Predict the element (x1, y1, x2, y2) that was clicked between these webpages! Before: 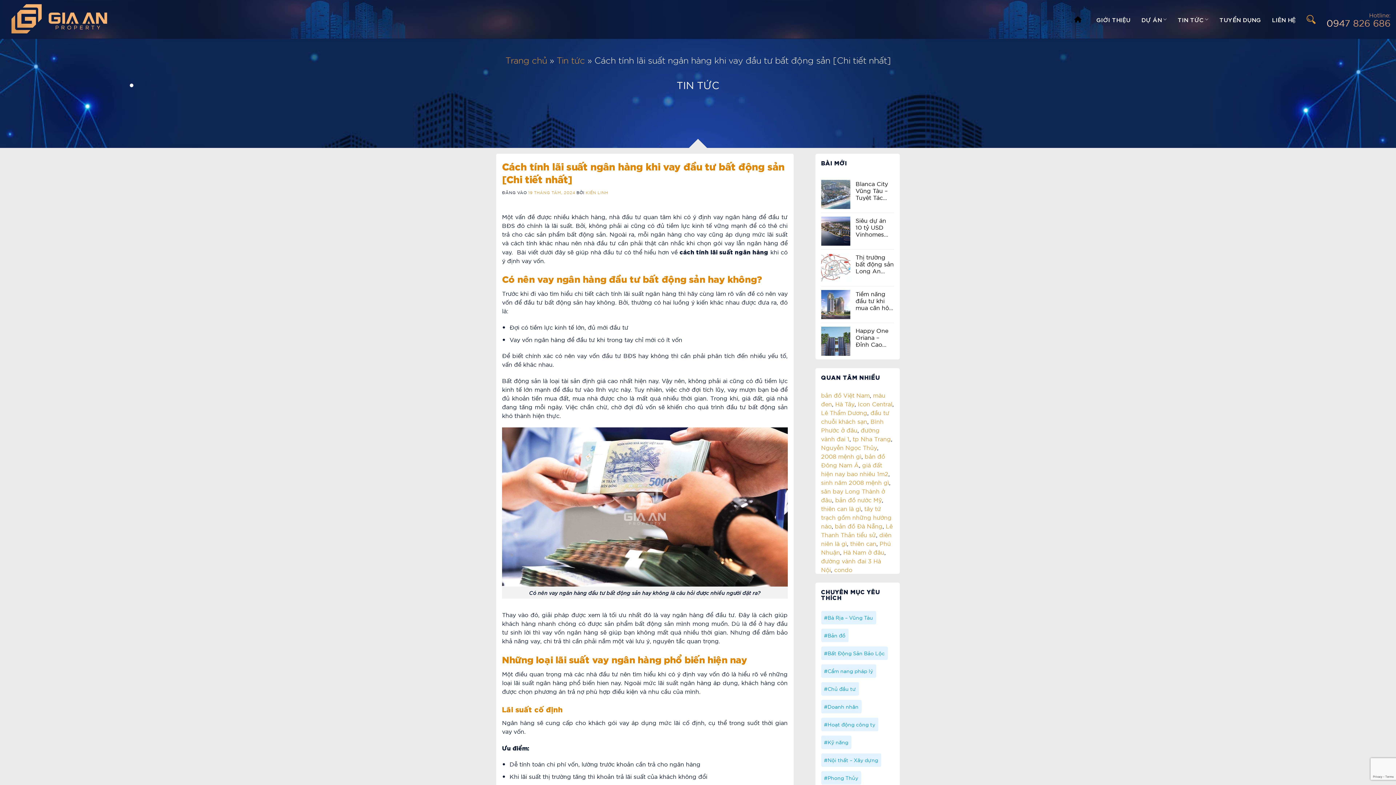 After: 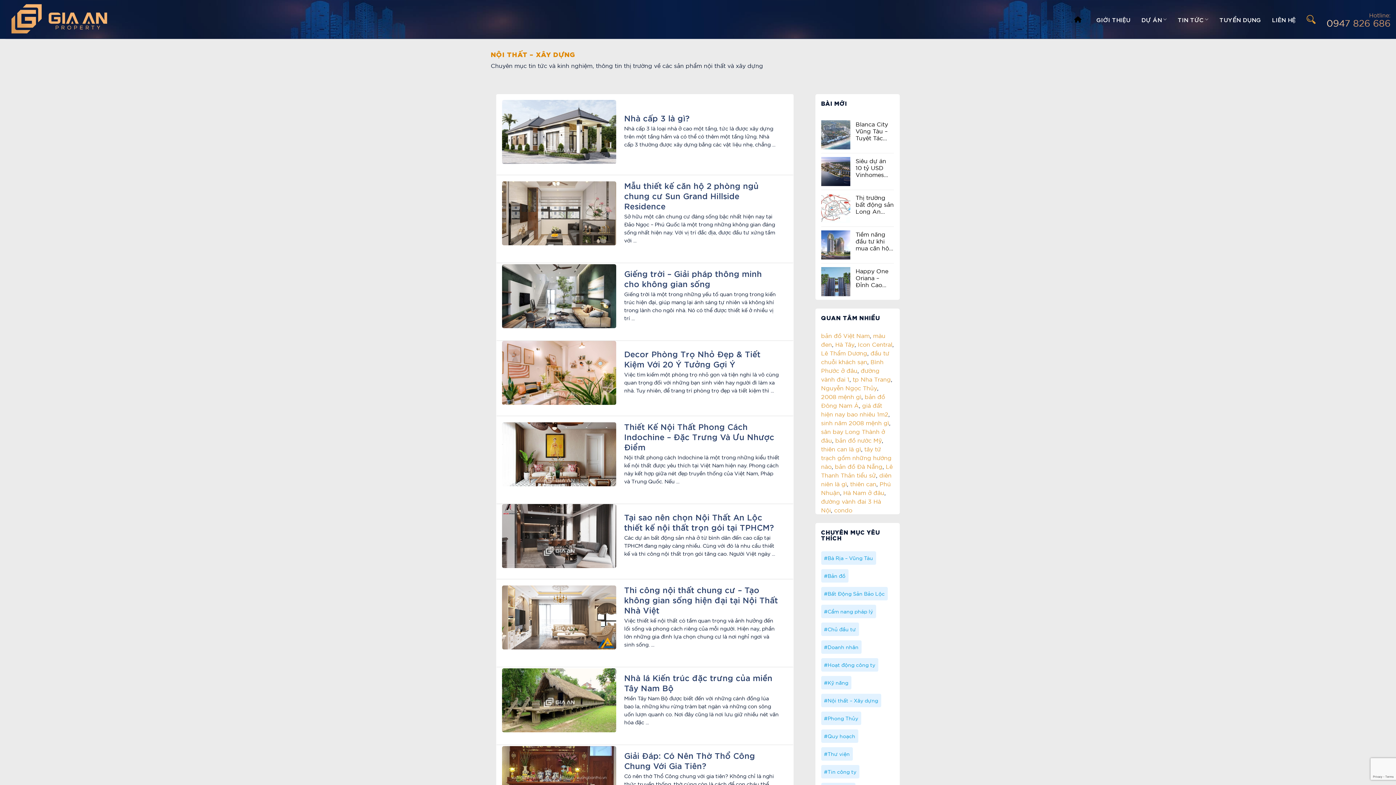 Action: bbox: (821, 753, 881, 767) label: Nội thất – Xây dựng